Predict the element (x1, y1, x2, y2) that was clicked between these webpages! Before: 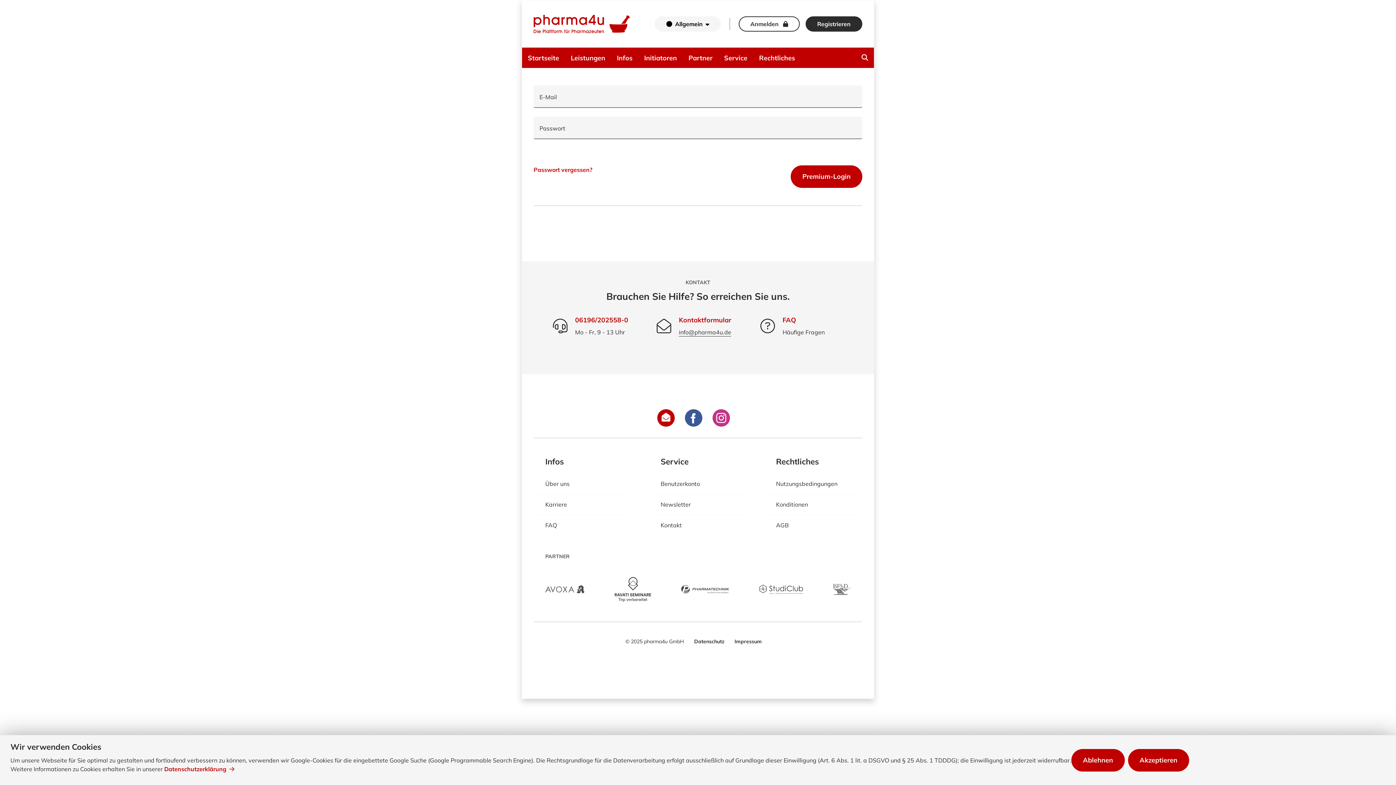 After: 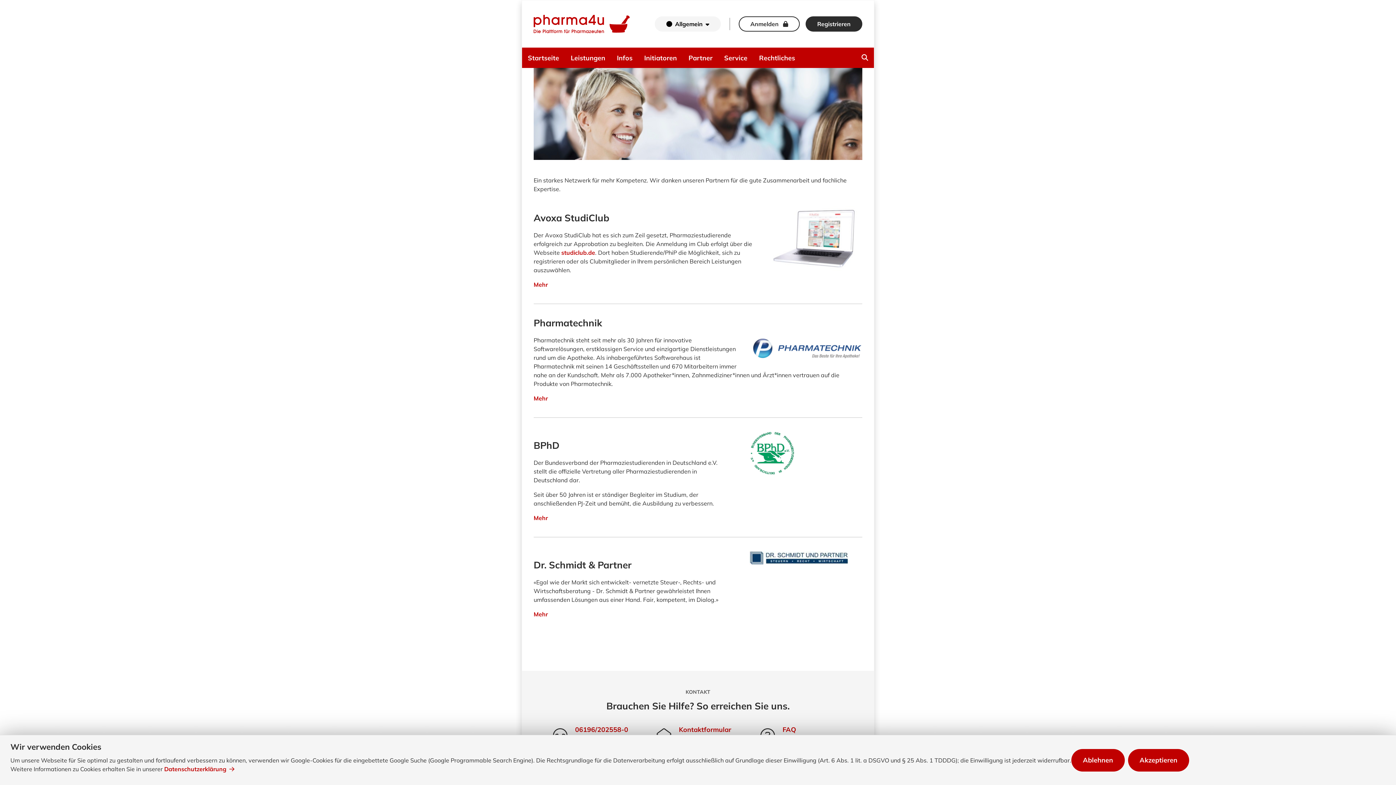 Action: label: Partner bbox: (682, 47, 718, 68)